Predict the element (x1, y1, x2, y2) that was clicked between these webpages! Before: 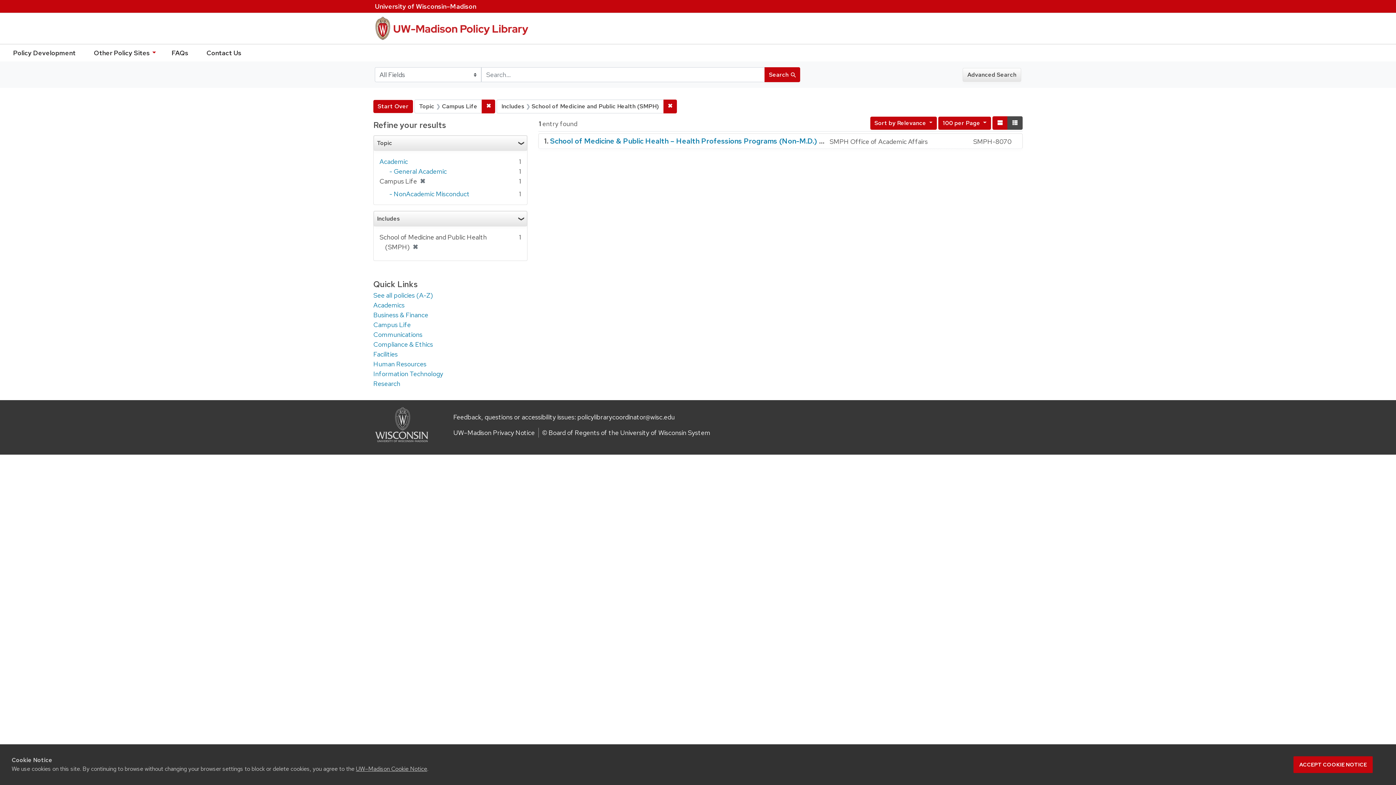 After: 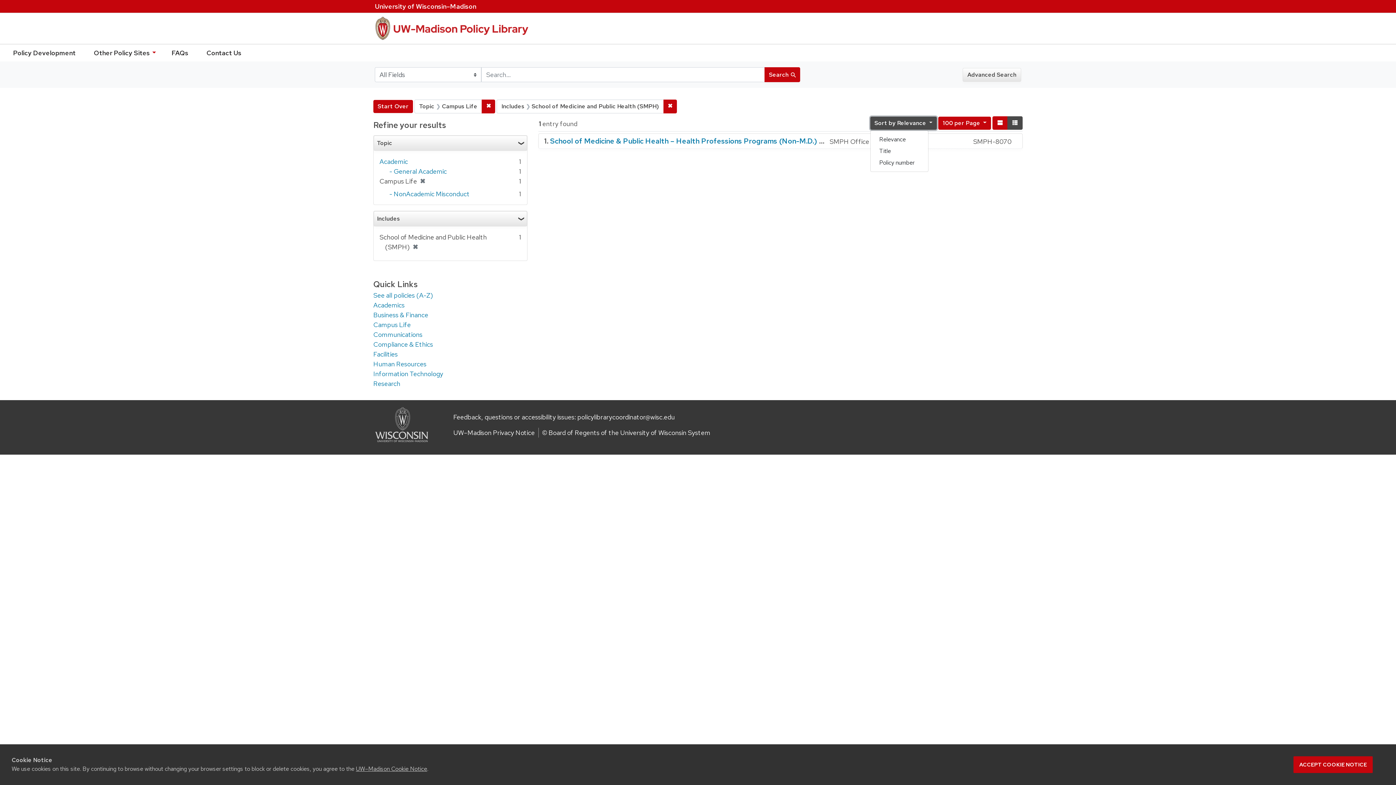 Action: label: Sort by Relevance  bbox: (870, 116, 937, 129)